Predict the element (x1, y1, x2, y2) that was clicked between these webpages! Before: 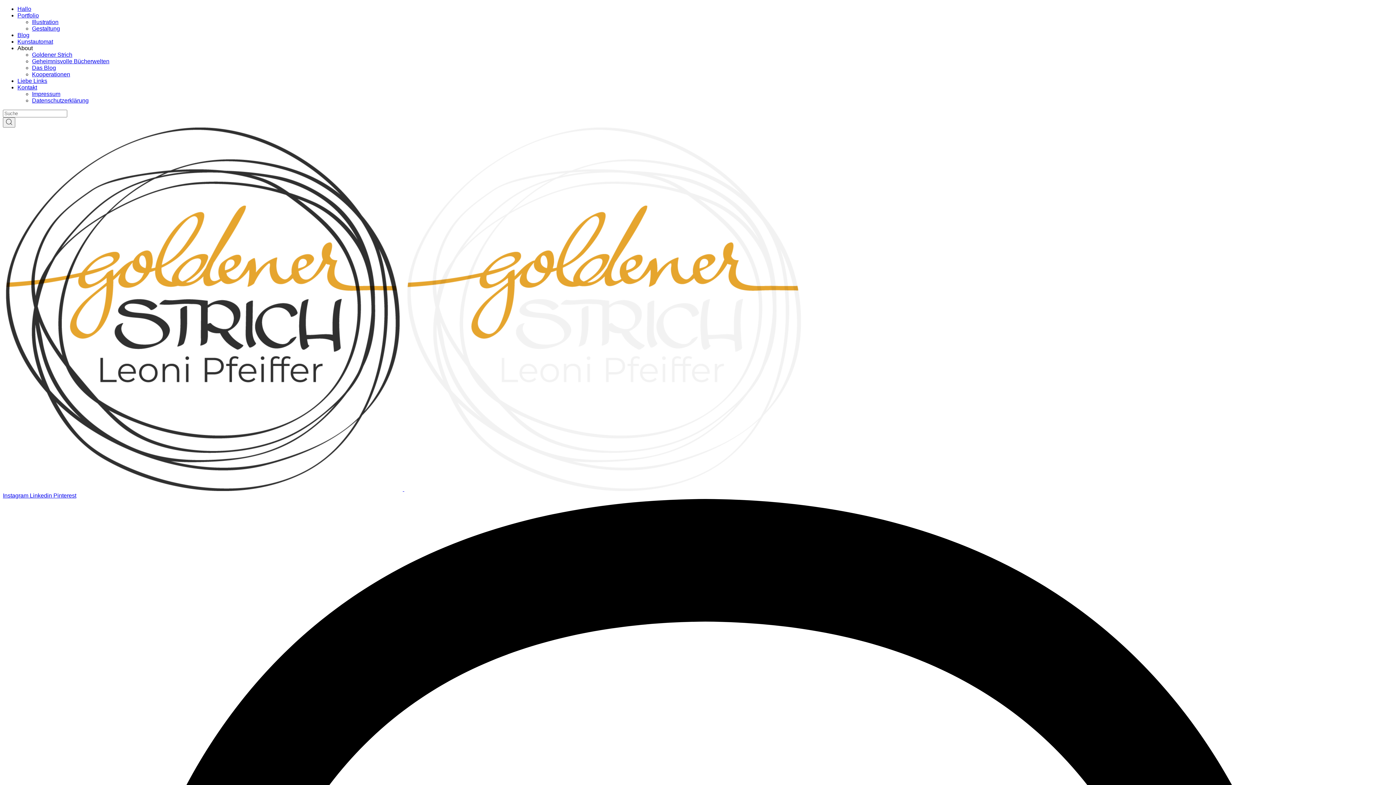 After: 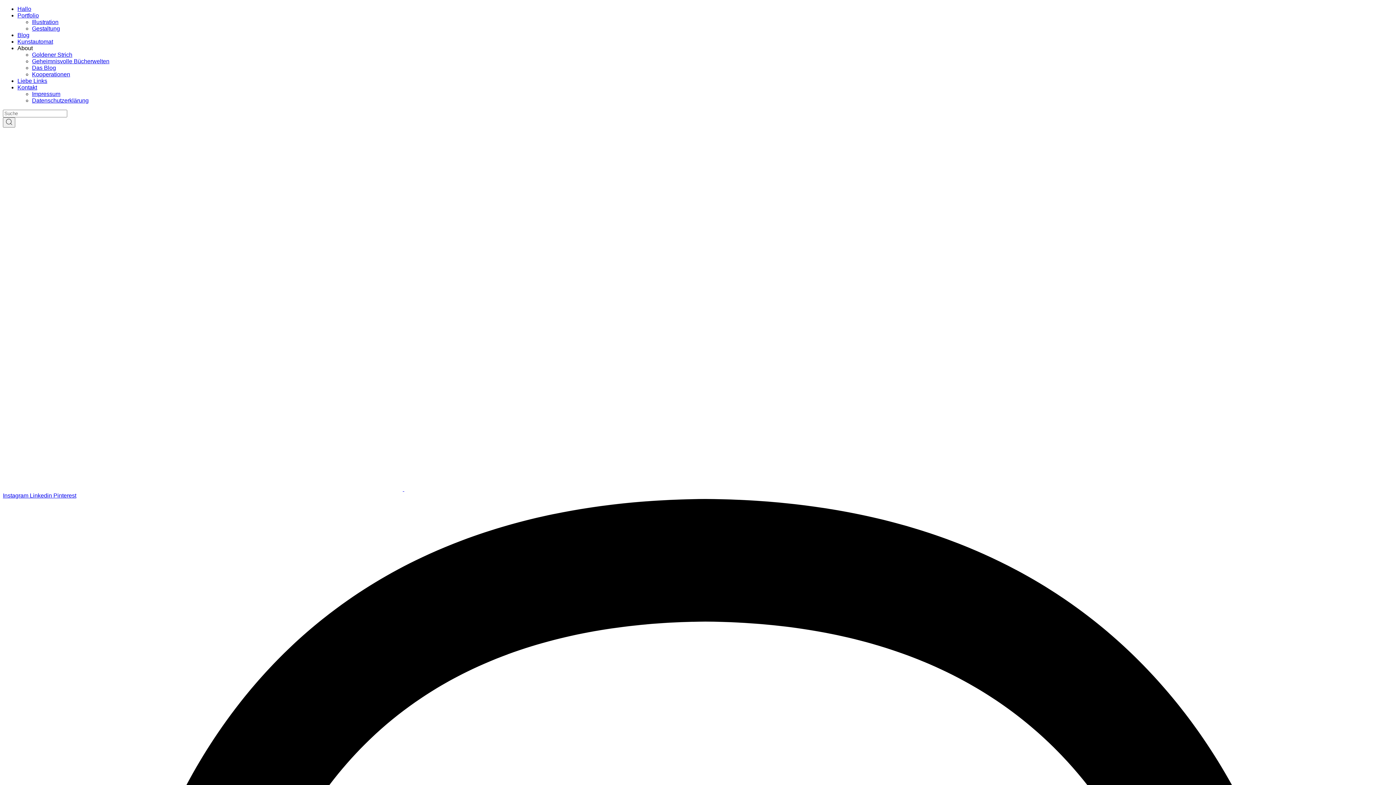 Action: label: Kunstautomat bbox: (17, 38, 53, 44)